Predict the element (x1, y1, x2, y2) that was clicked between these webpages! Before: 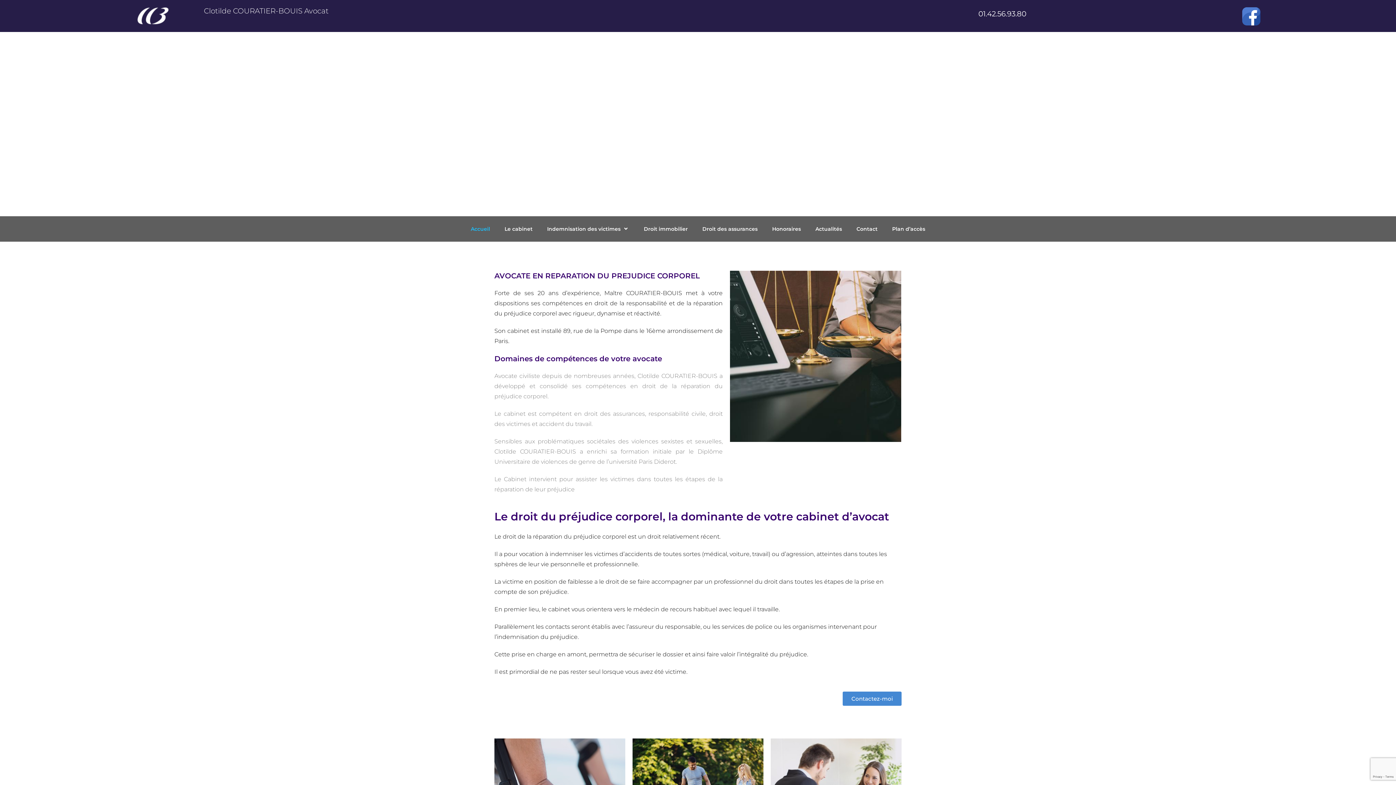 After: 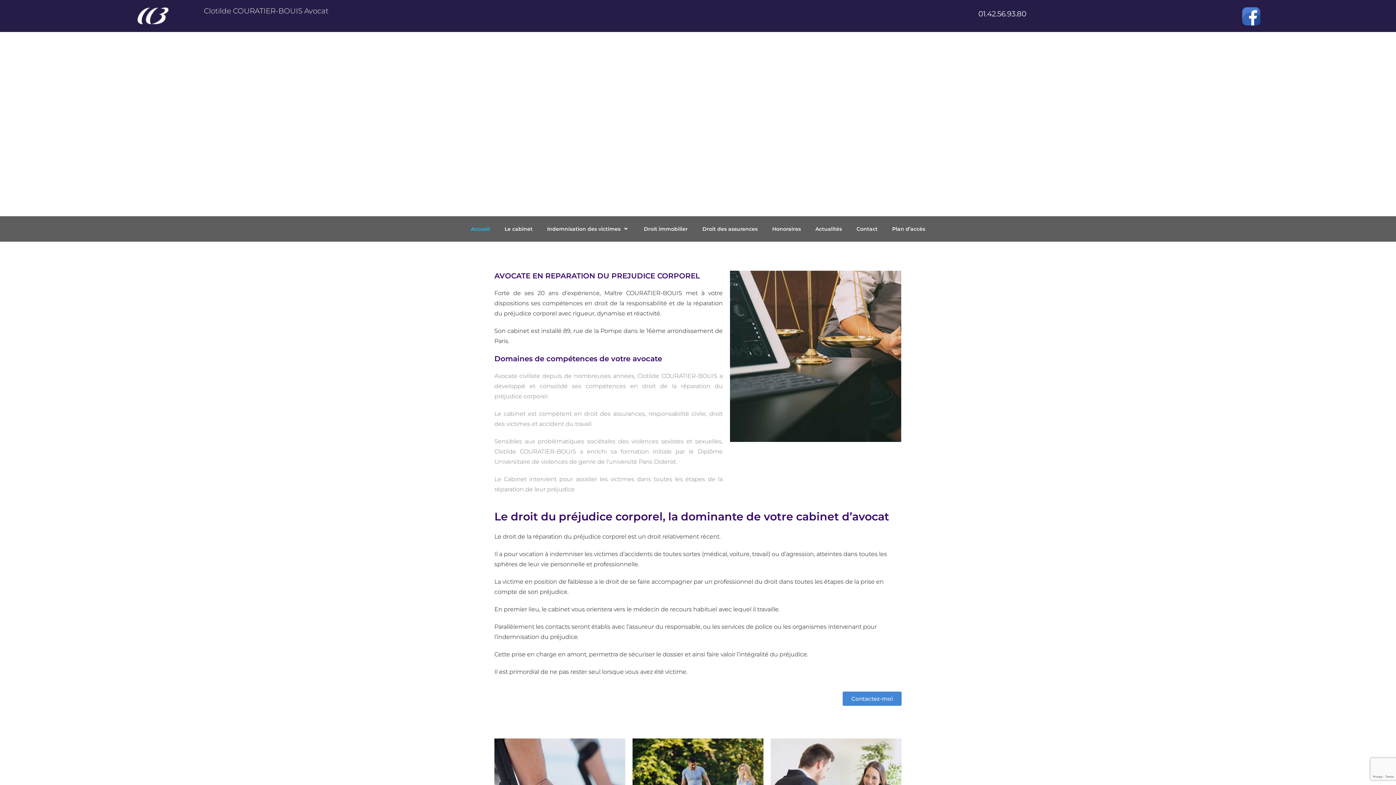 Action: bbox: (137, 7, 168, 24)